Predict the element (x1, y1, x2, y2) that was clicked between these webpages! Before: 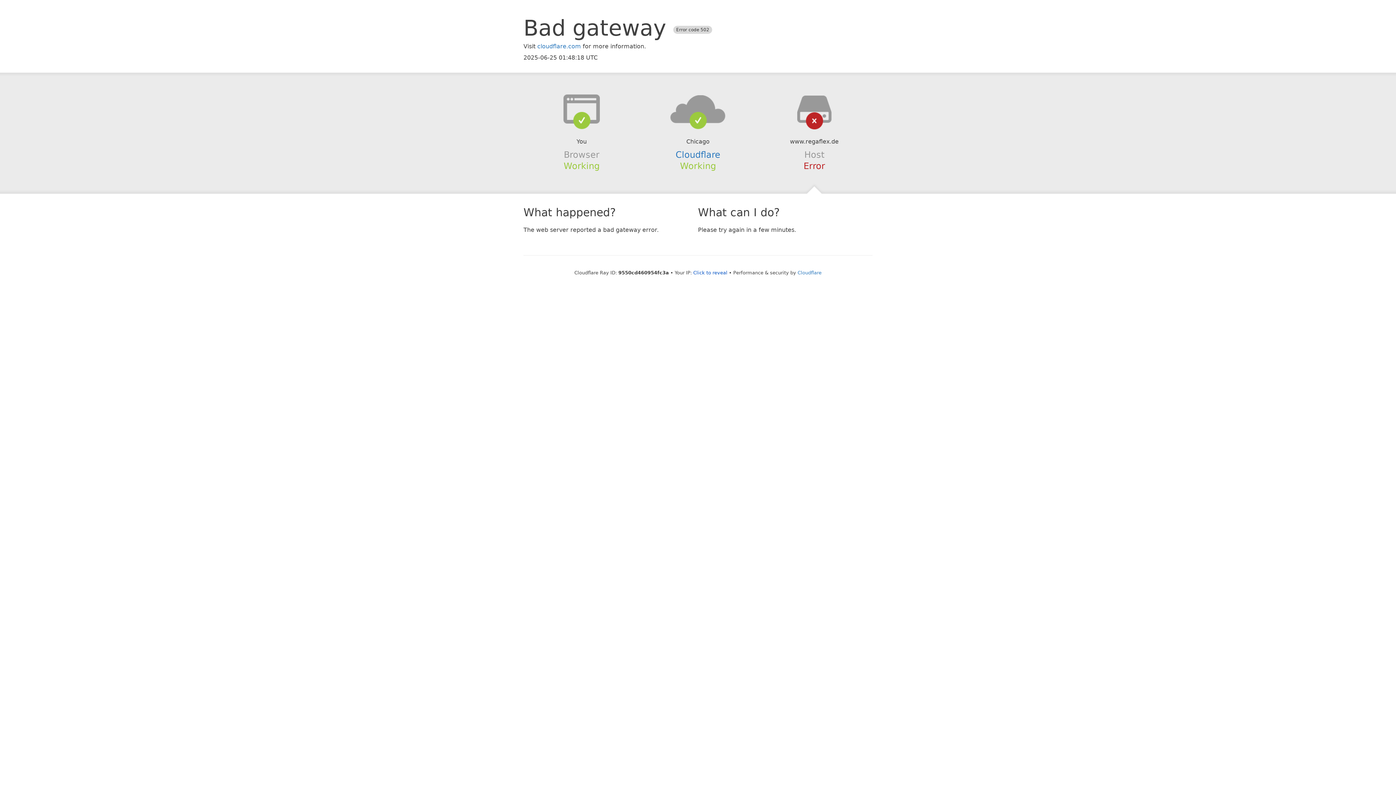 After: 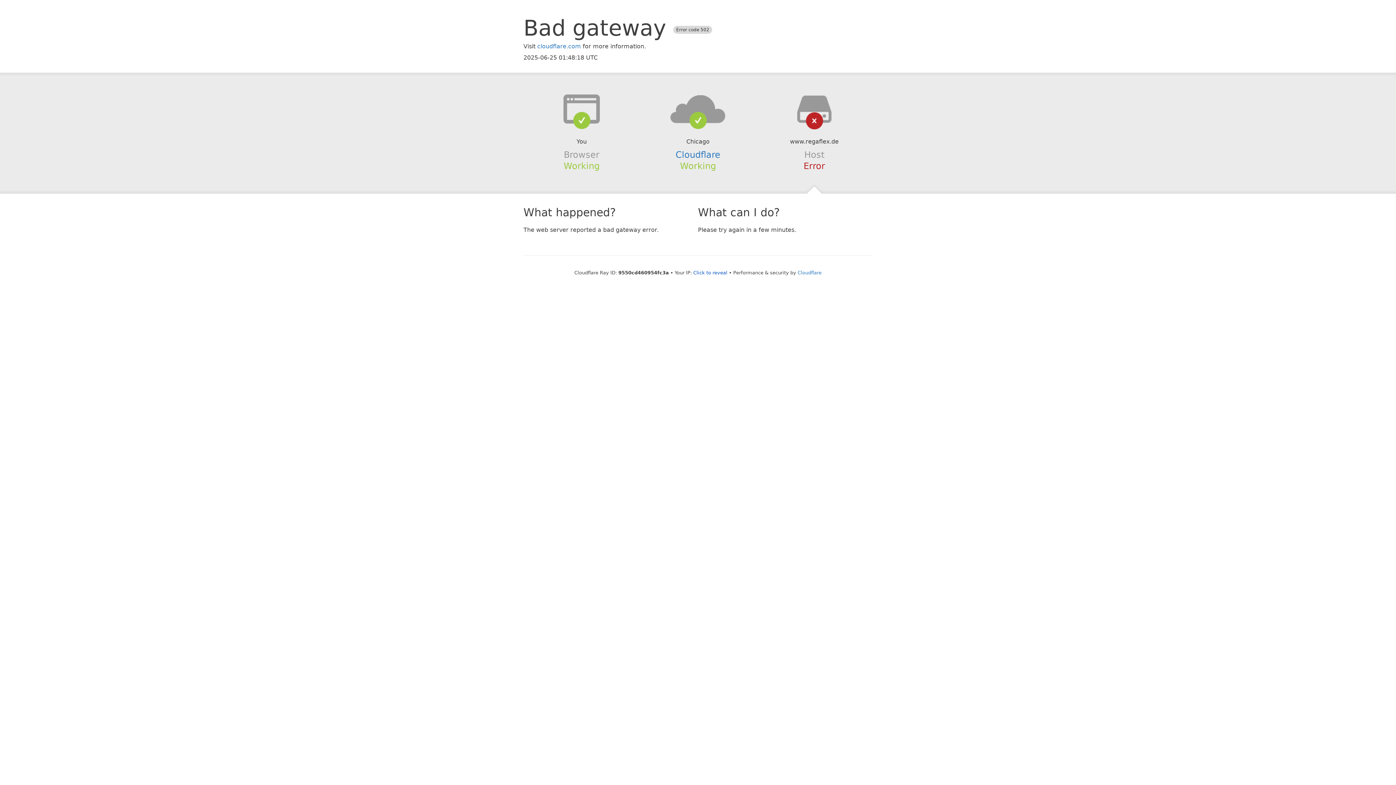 Action: bbox: (639, 94, 756, 123)